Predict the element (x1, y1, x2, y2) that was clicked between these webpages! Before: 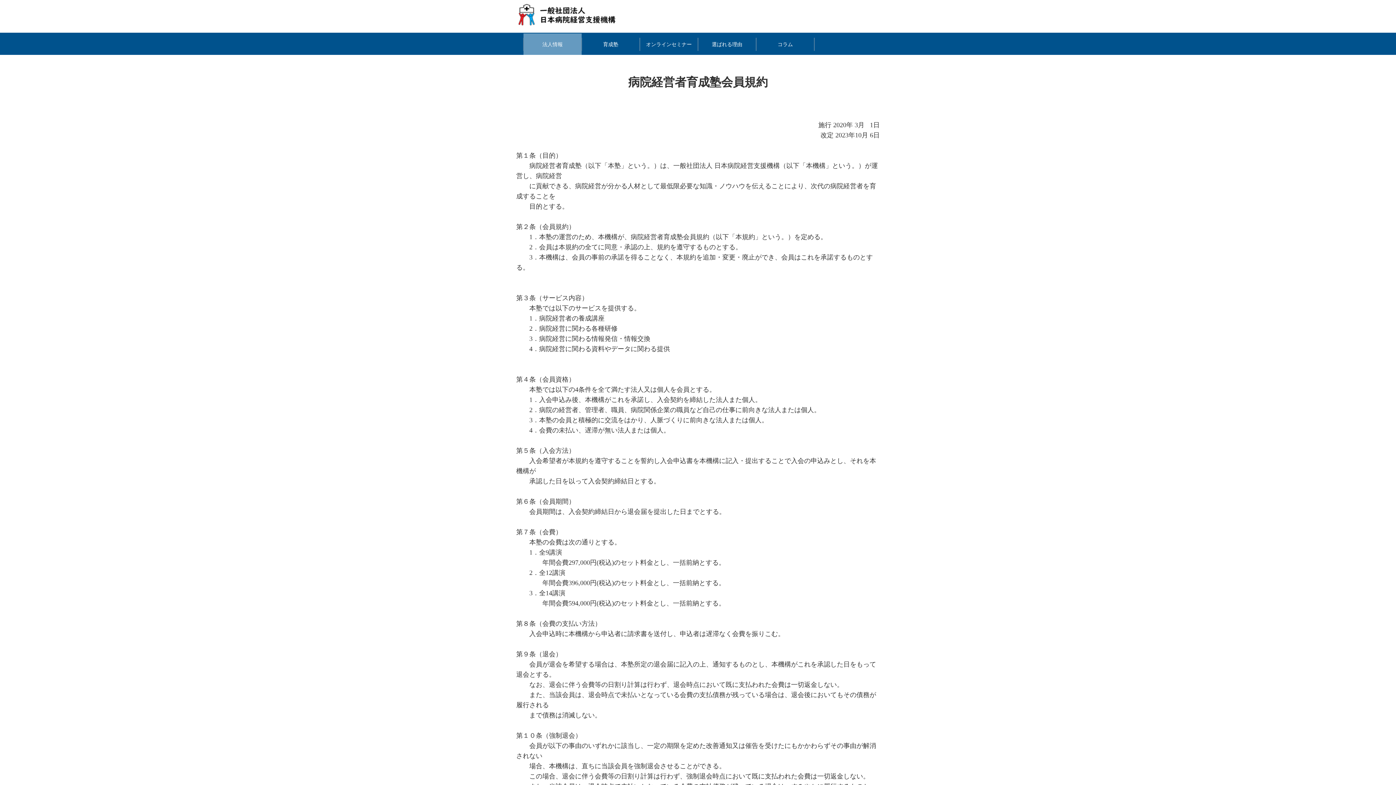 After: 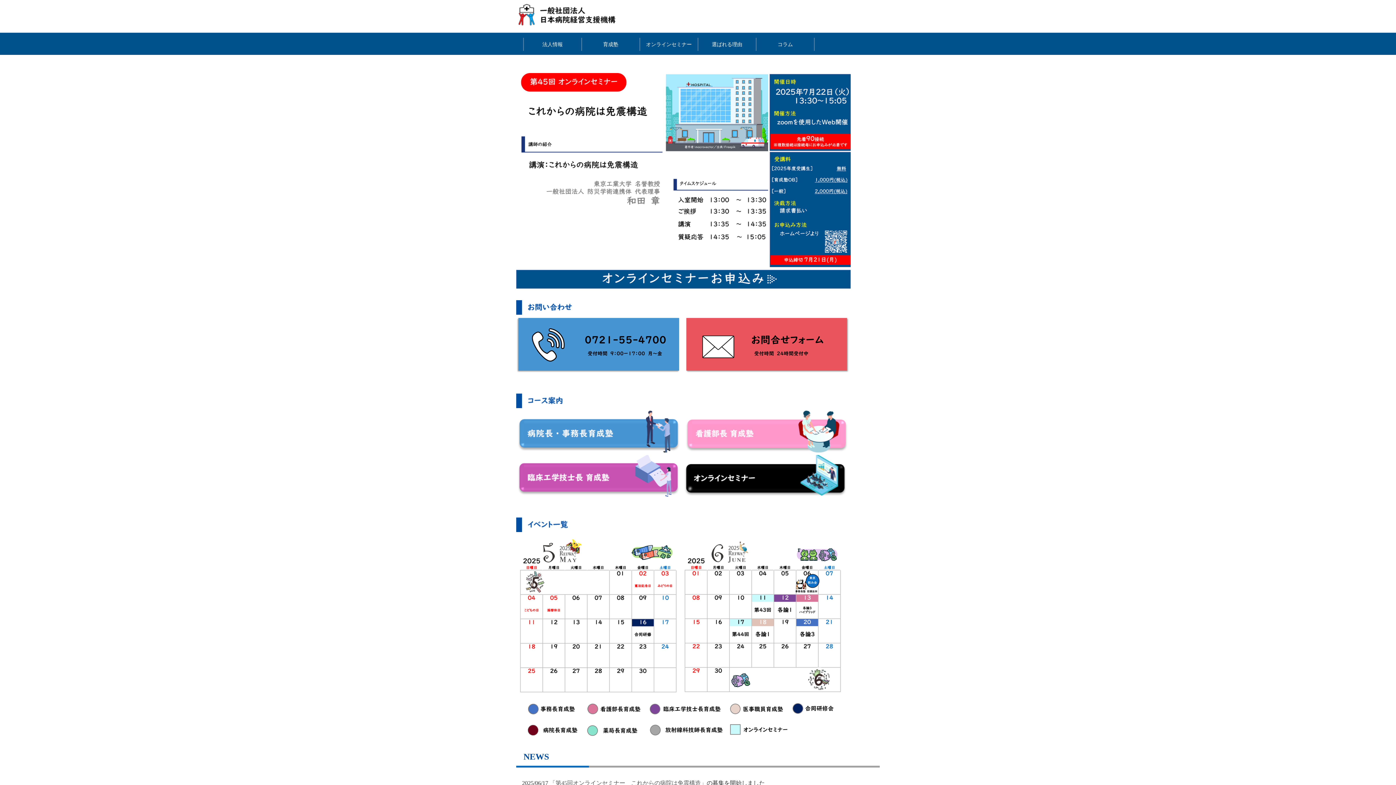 Action: bbox: (516, 24, 621, 30)